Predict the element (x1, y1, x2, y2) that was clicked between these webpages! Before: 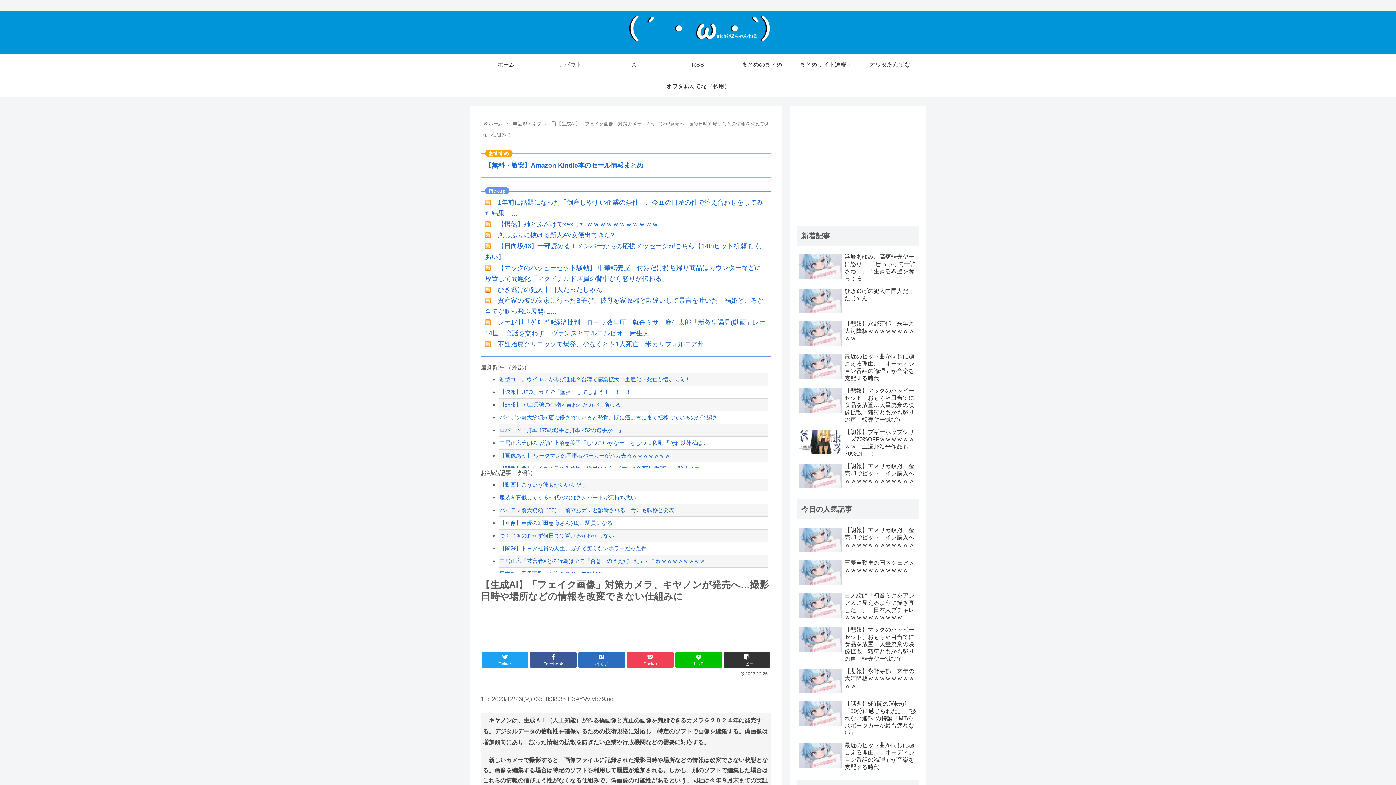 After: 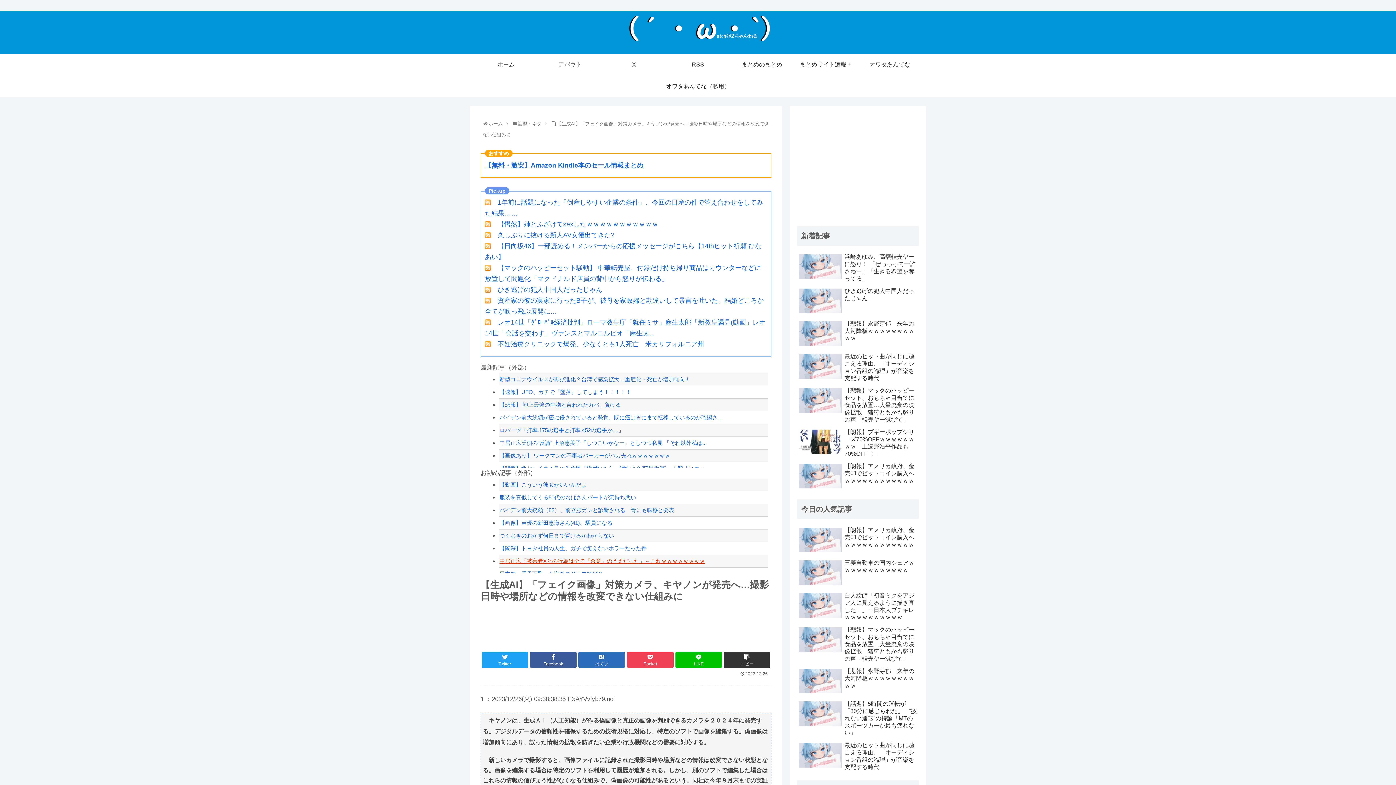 Action: bbox: (498, 555, 768, 567) label: 中居正広「被害者Xとの行為は全て『合意』のうえだった」←これｗｗｗｗｗｗｗｗ